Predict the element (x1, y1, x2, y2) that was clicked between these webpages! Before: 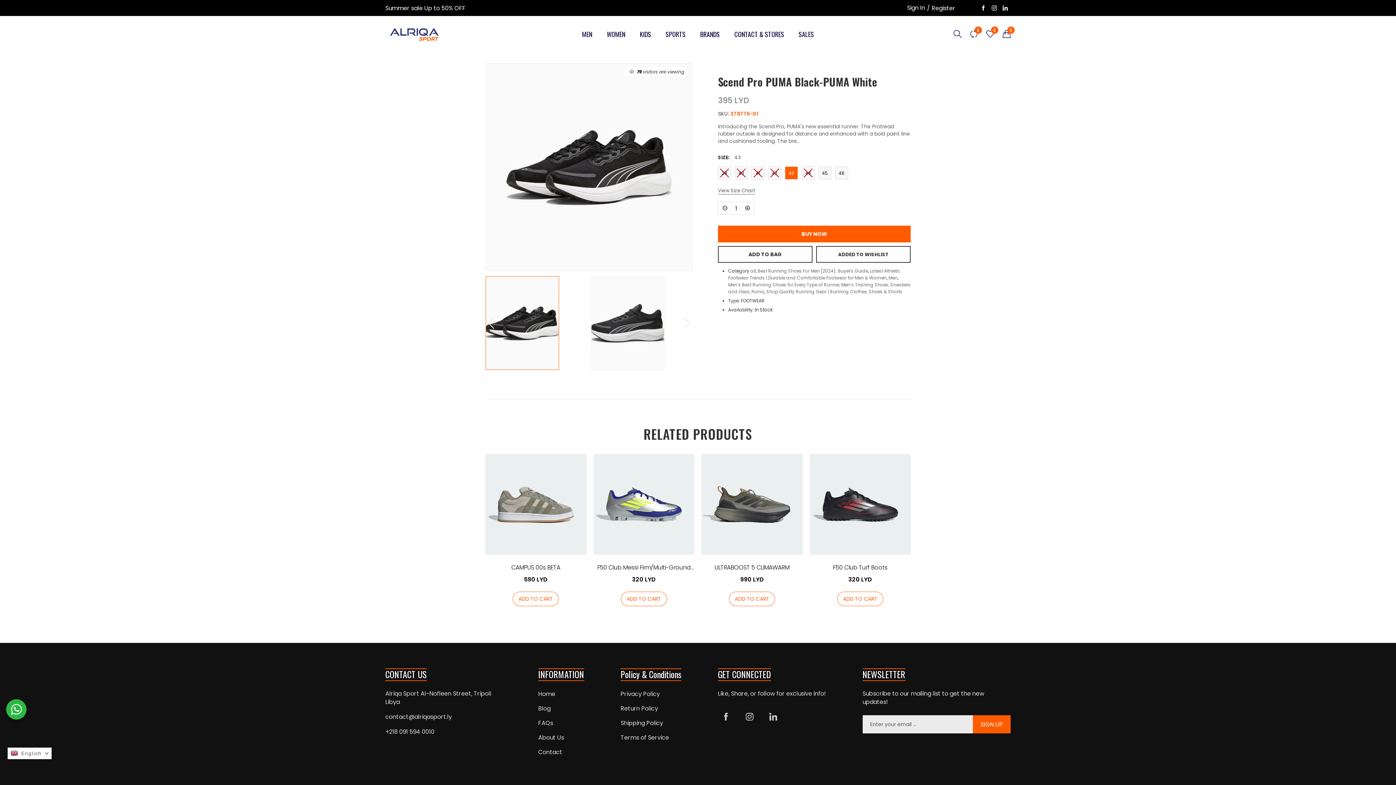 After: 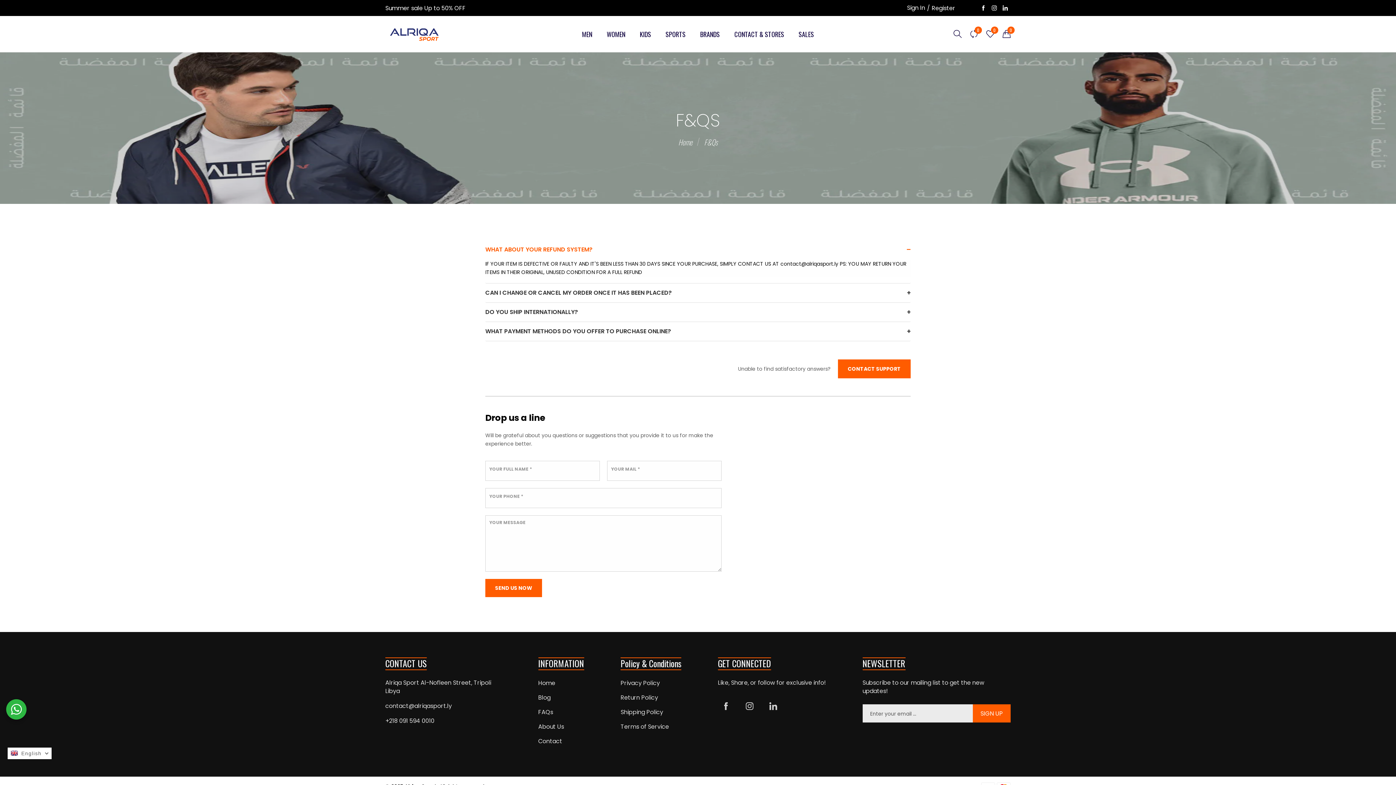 Action: label: FAQs bbox: (538, 719, 553, 727)